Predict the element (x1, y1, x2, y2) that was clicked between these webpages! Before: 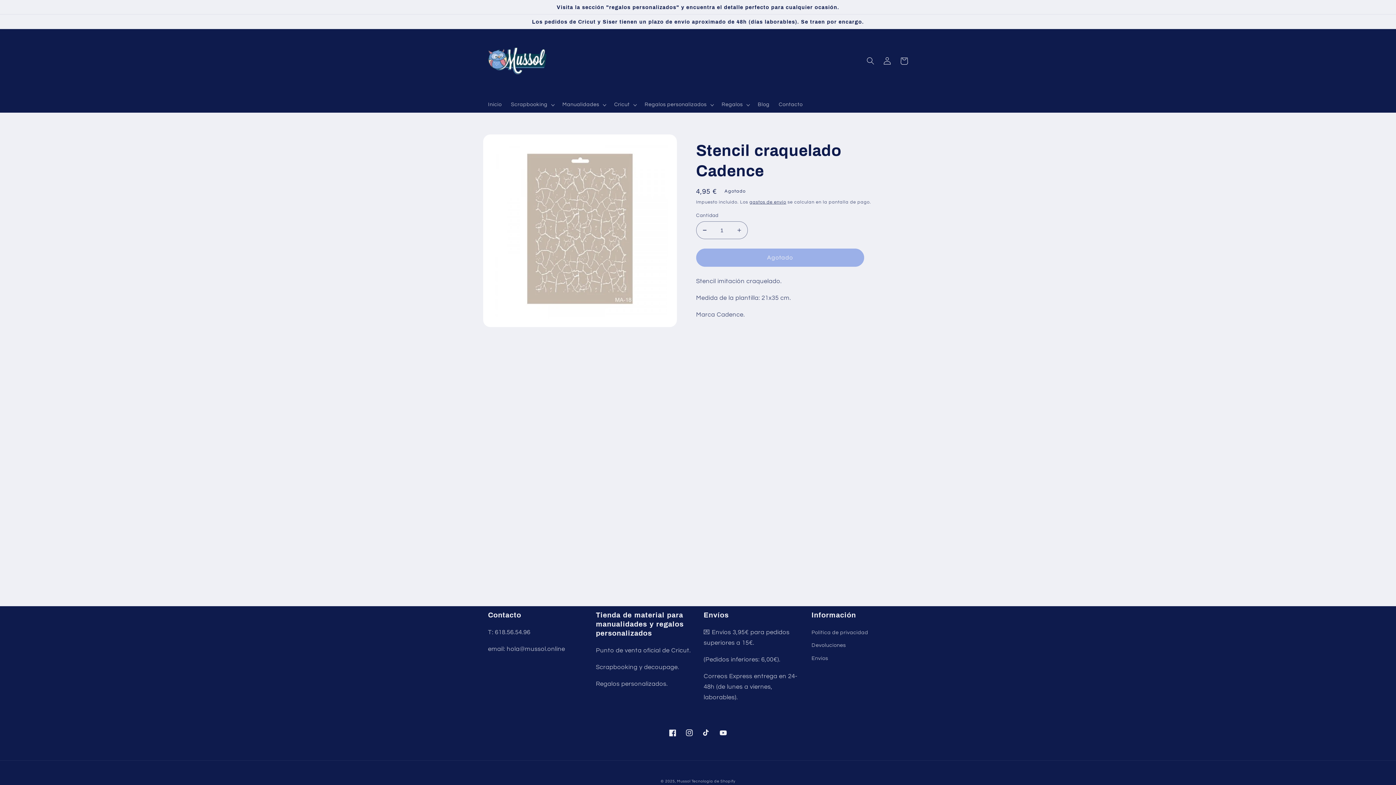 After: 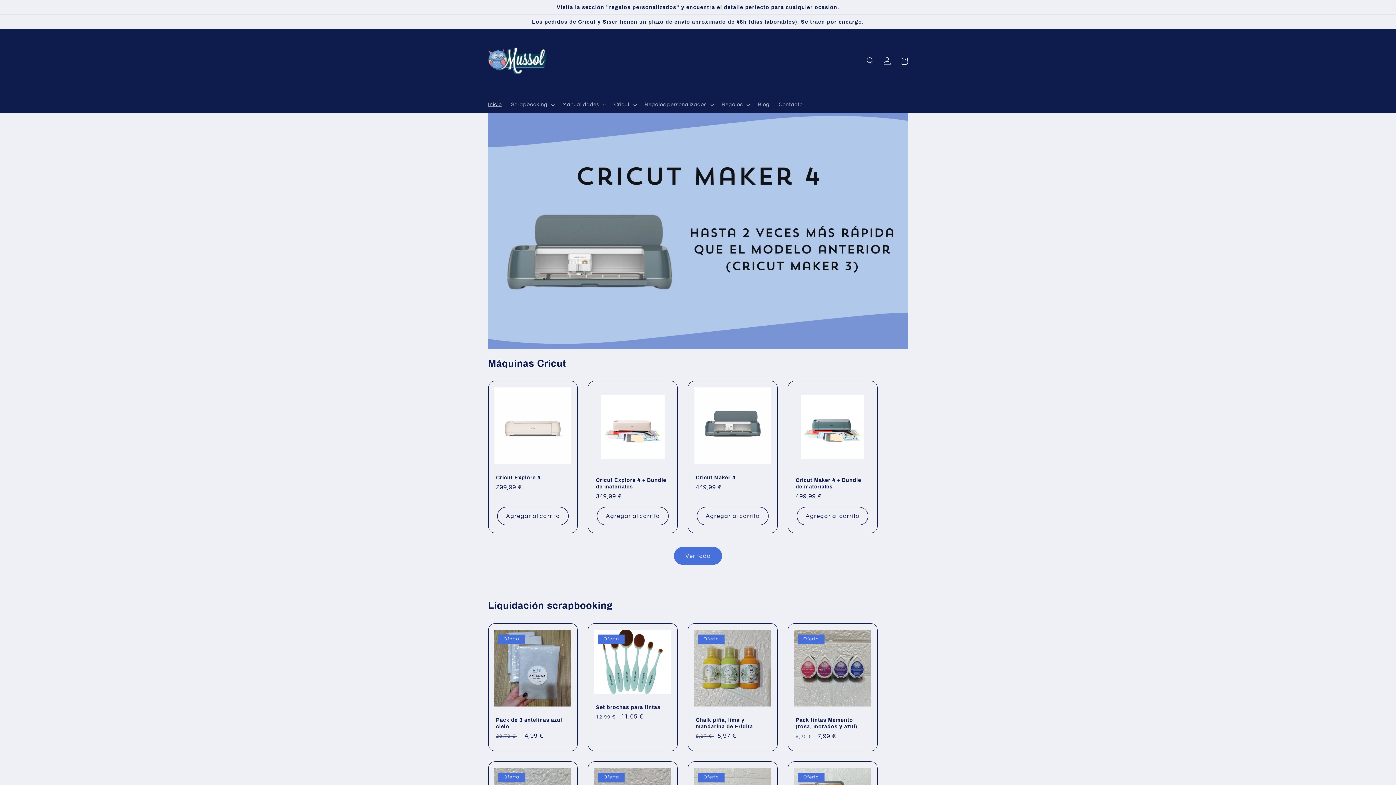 Action: label: Mussol  bbox: (677, 779, 691, 783)